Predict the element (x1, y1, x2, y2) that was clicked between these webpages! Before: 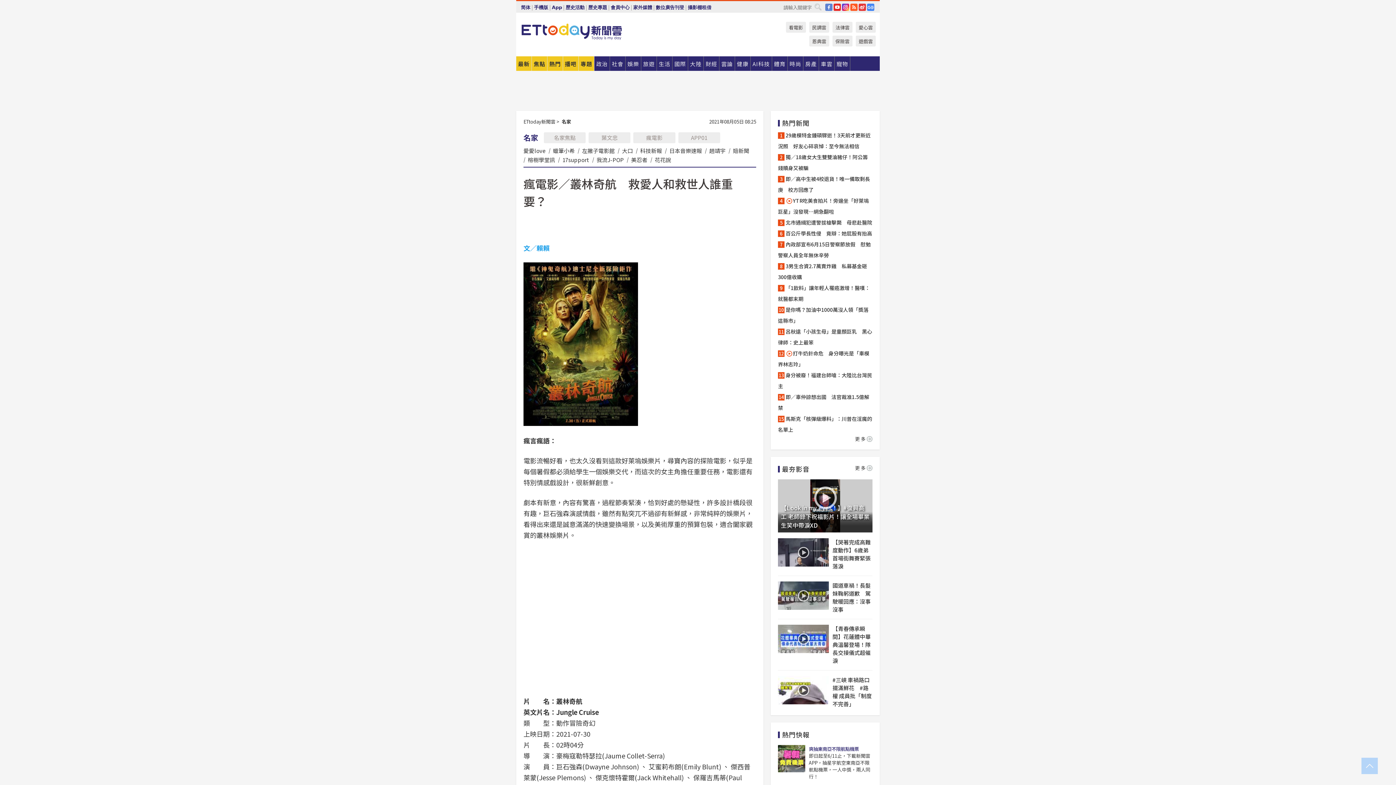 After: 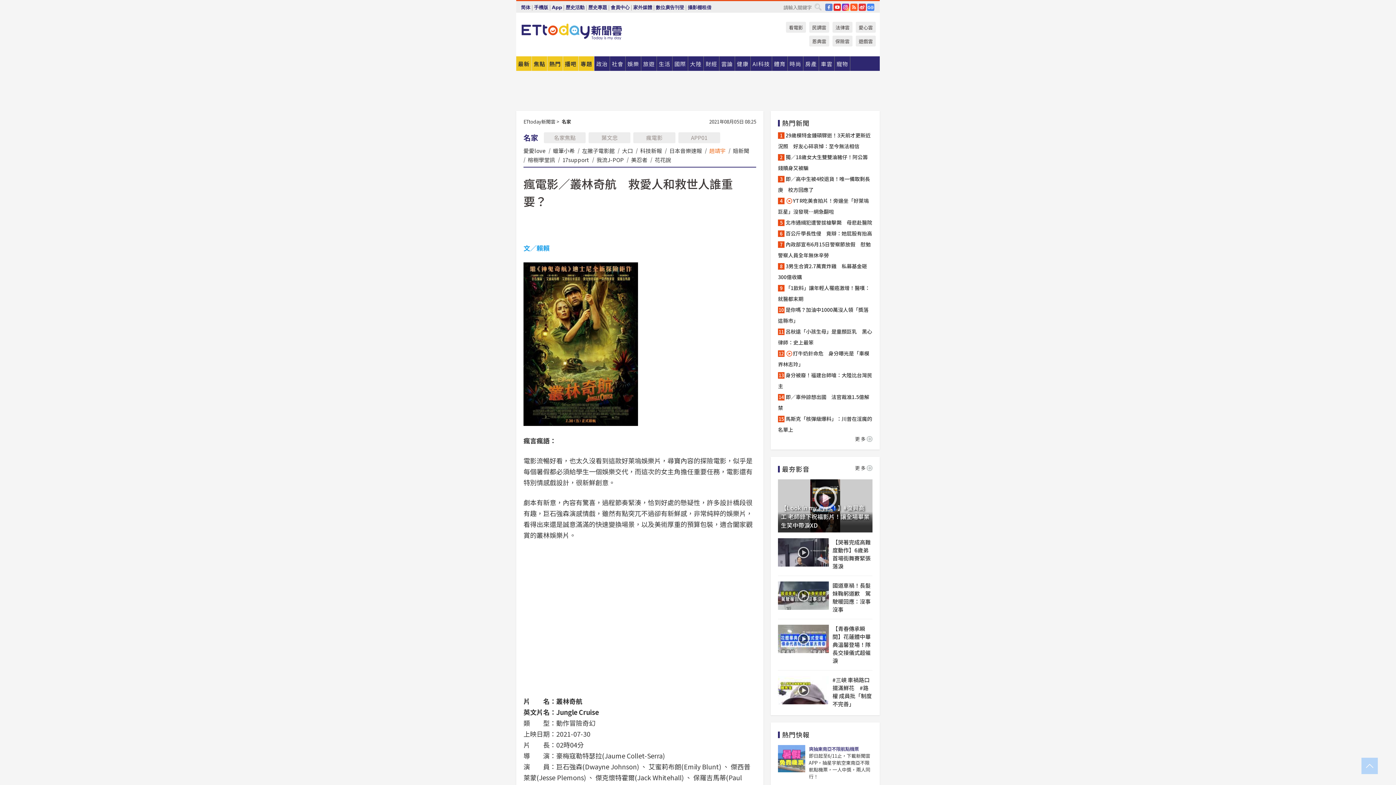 Action: bbox: (709, 146, 725, 154) label: 趙靖宇